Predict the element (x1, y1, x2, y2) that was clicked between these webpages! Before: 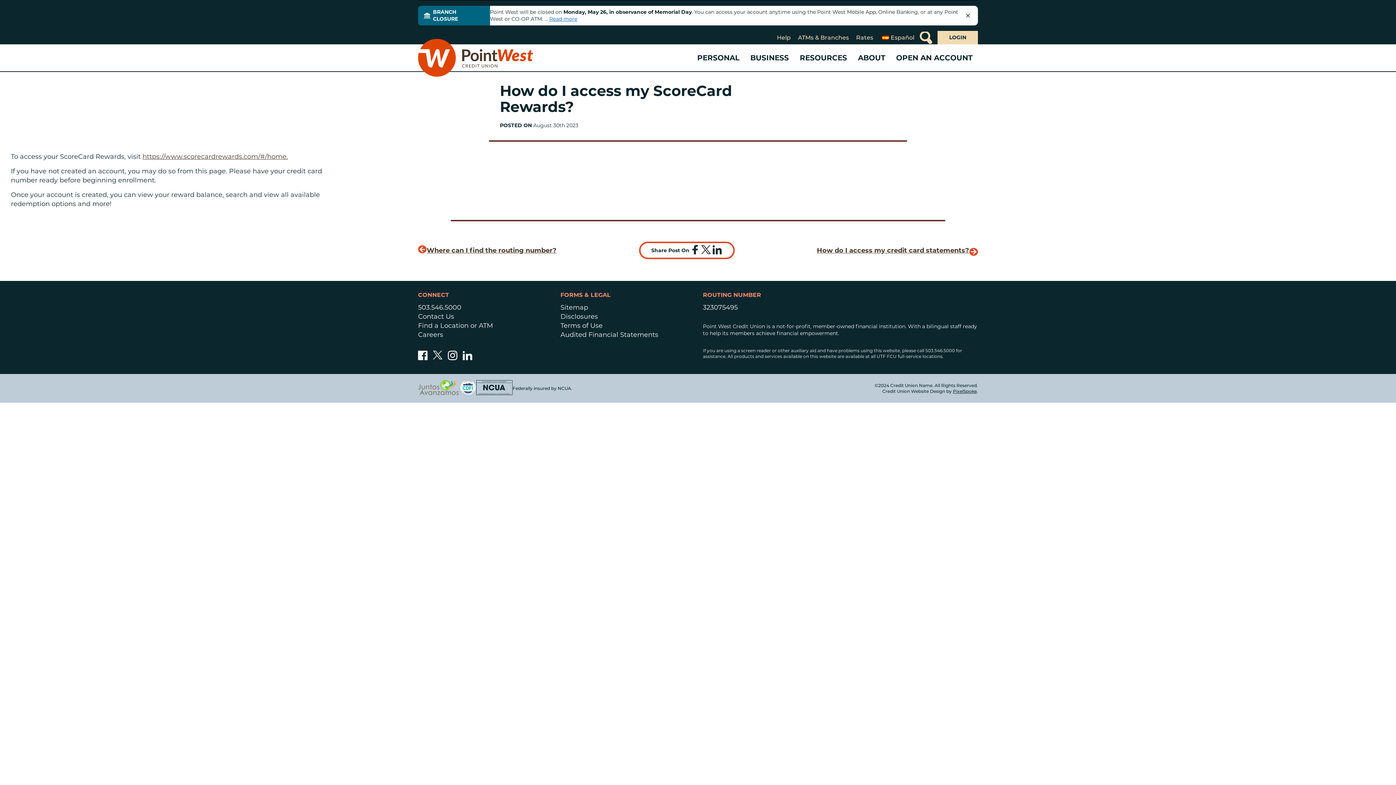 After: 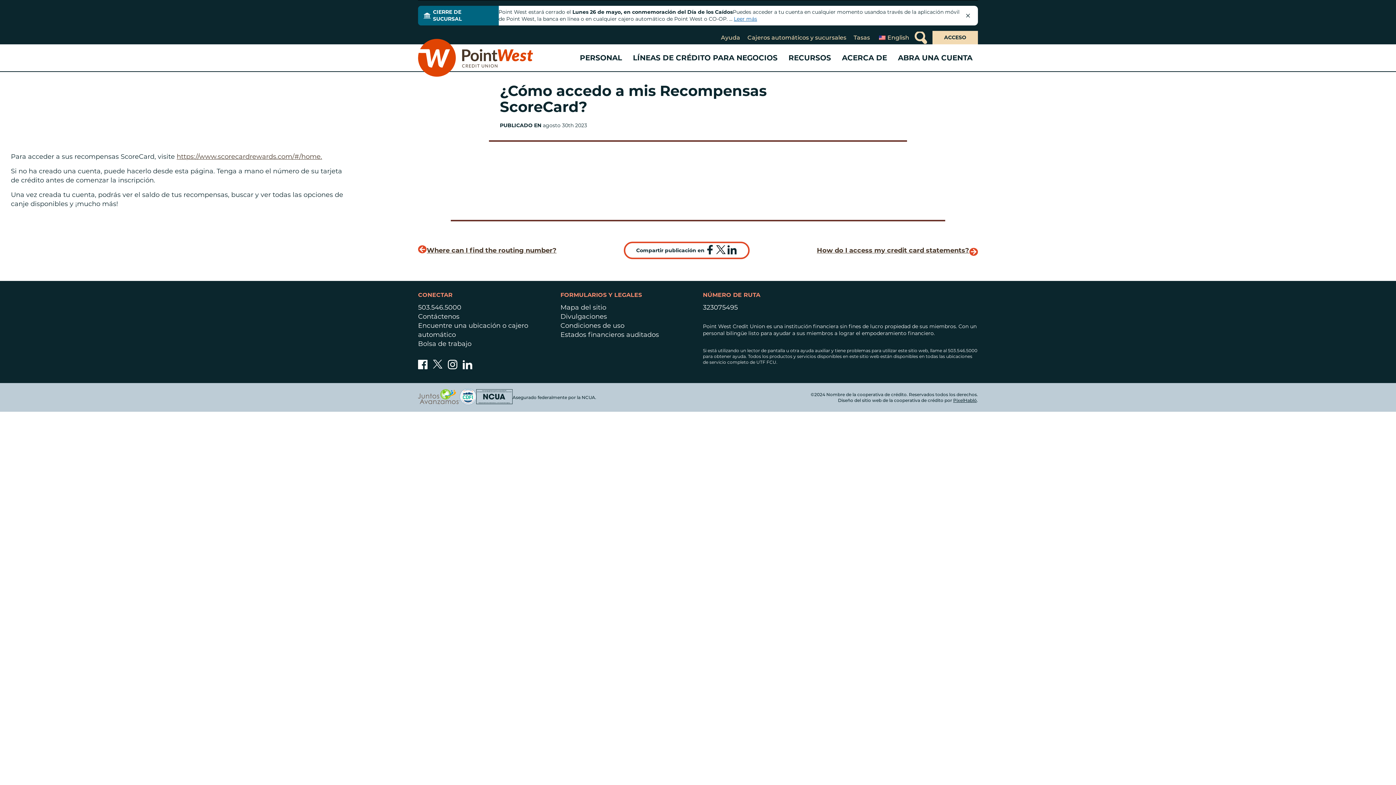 Action: bbox: (877, 33, 918, 41) label: Español